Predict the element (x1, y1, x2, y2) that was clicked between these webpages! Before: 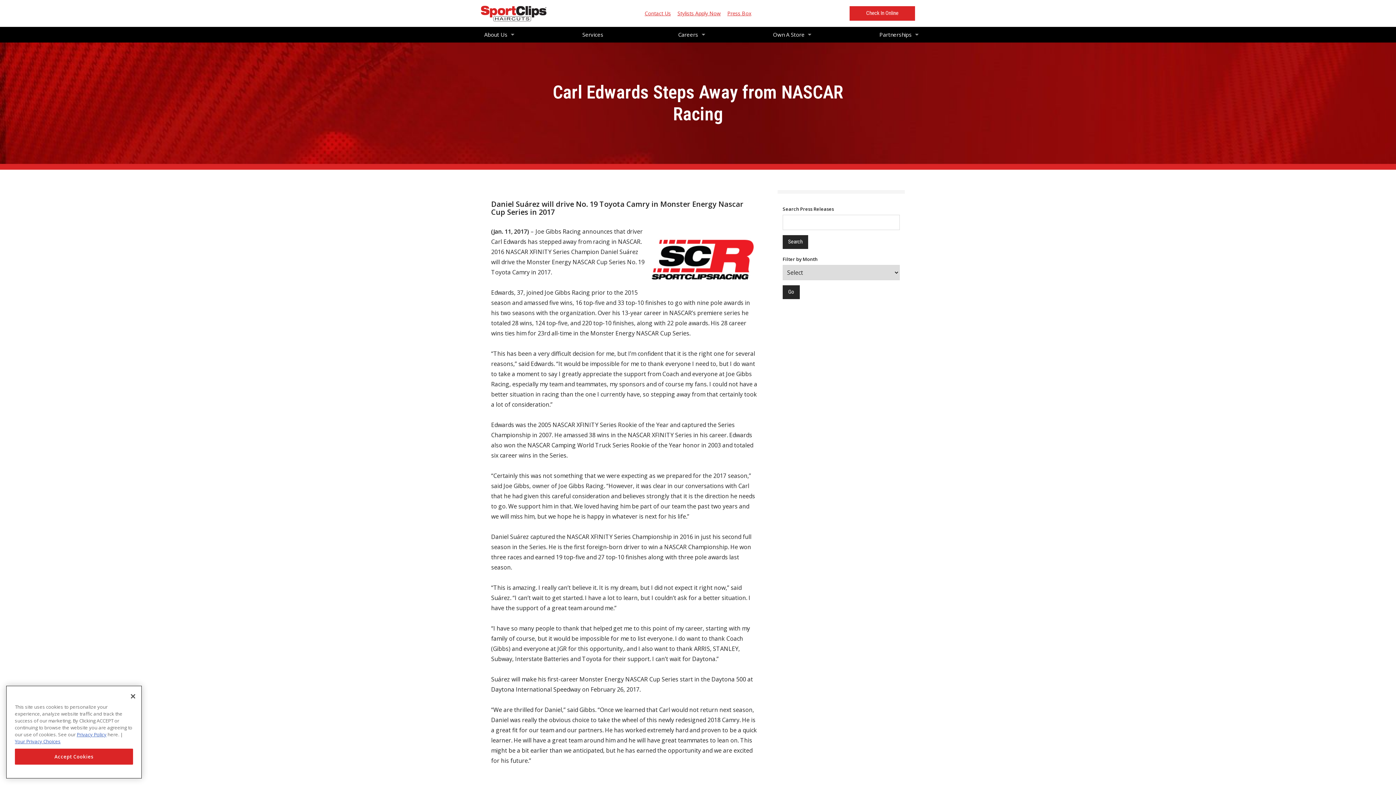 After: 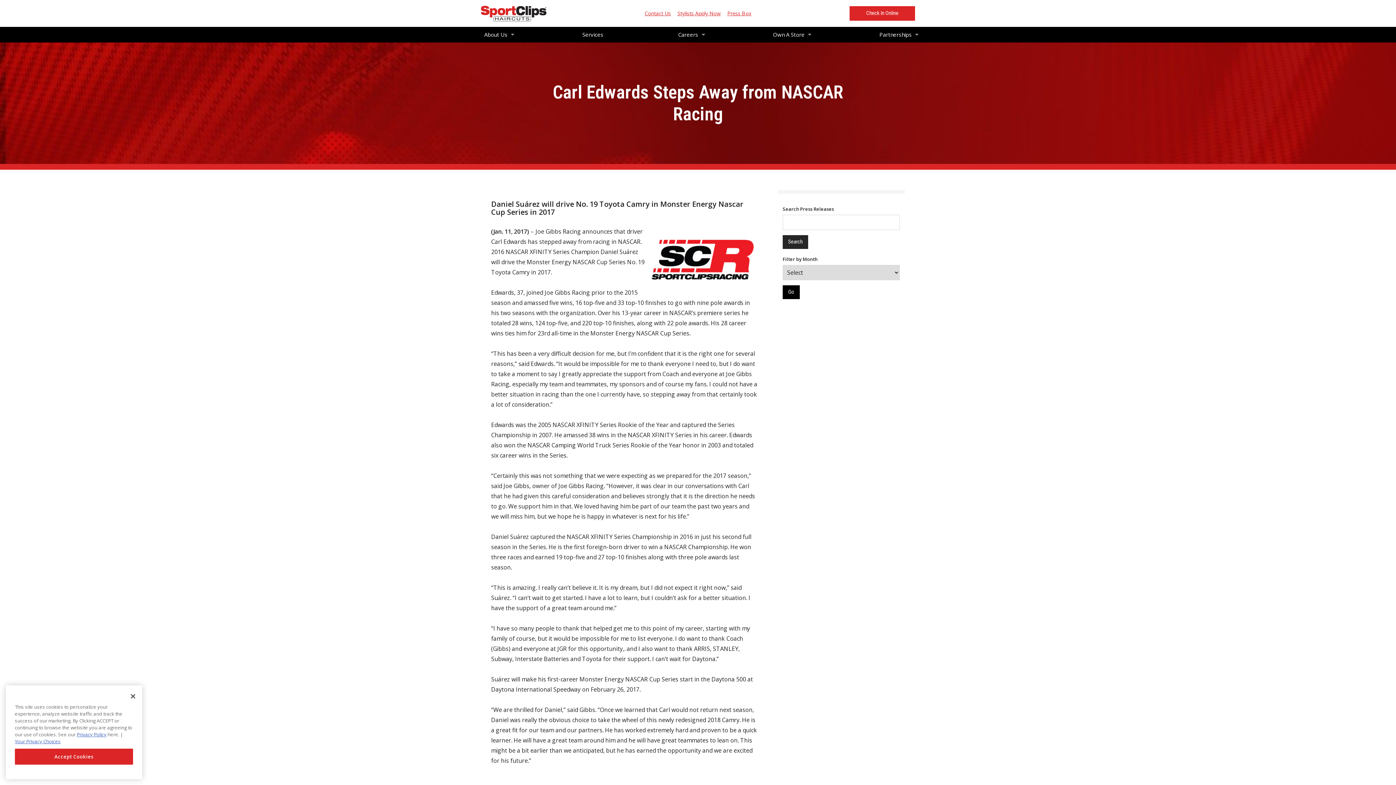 Action: bbox: (782, 285, 800, 299) label: Go